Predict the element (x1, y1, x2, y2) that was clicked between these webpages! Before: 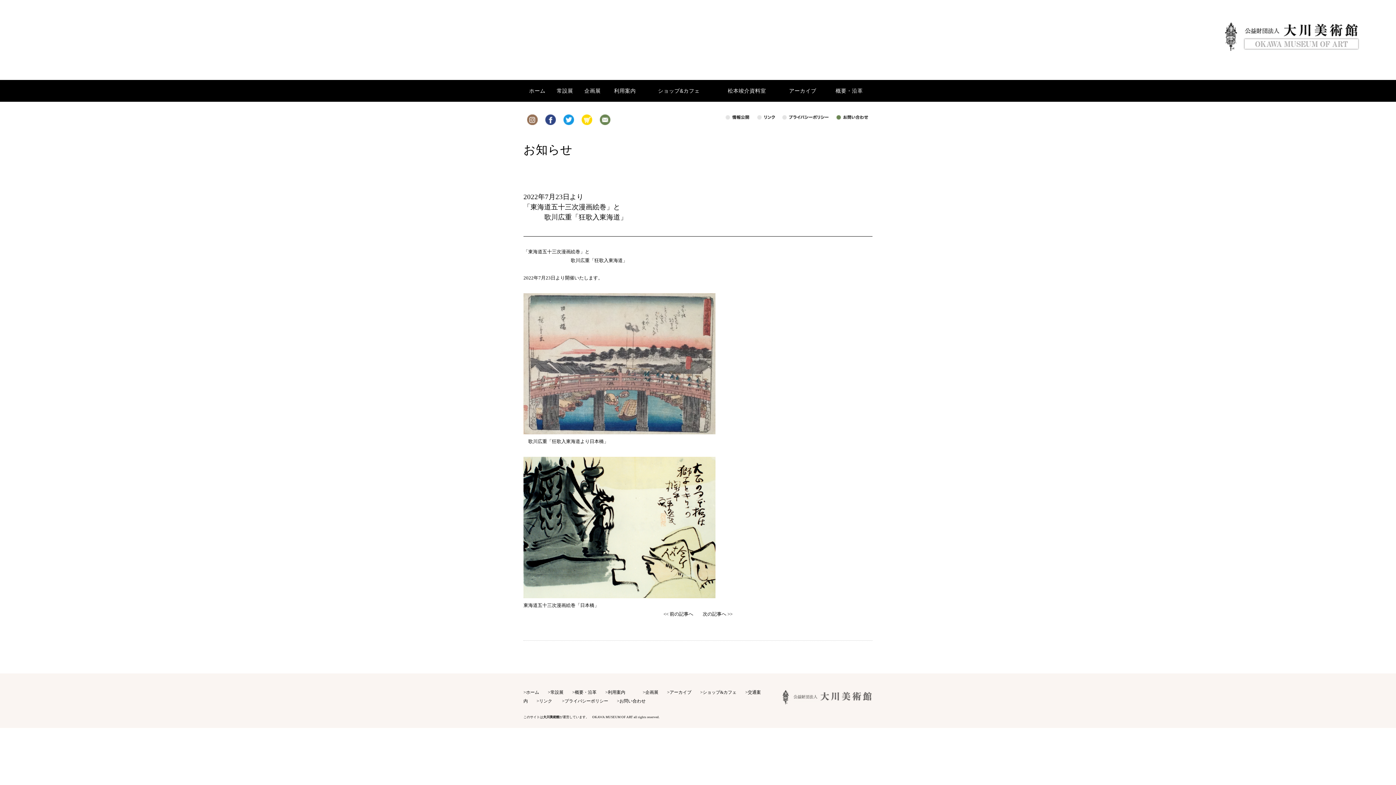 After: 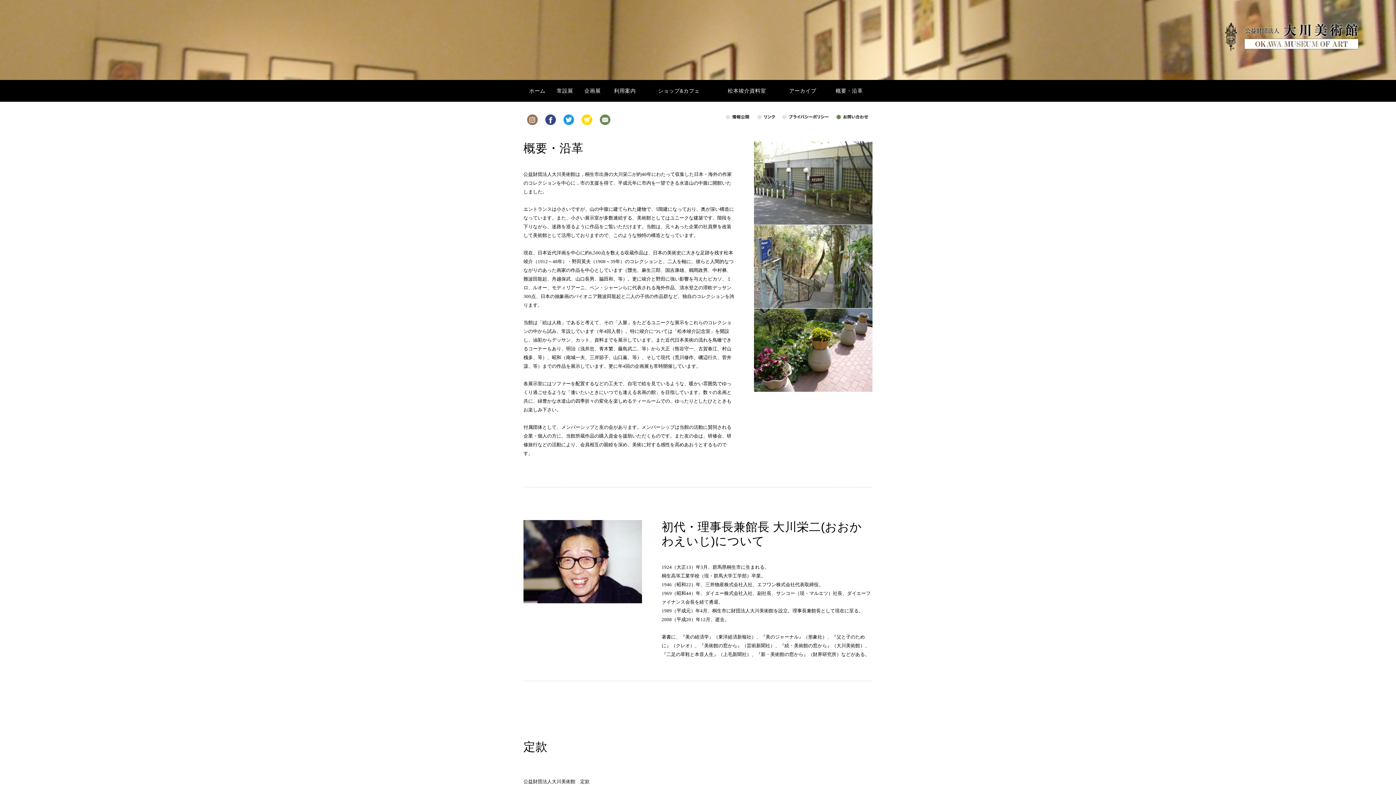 Action: bbox: (574, 690, 596, 695) label: 概要・沿革